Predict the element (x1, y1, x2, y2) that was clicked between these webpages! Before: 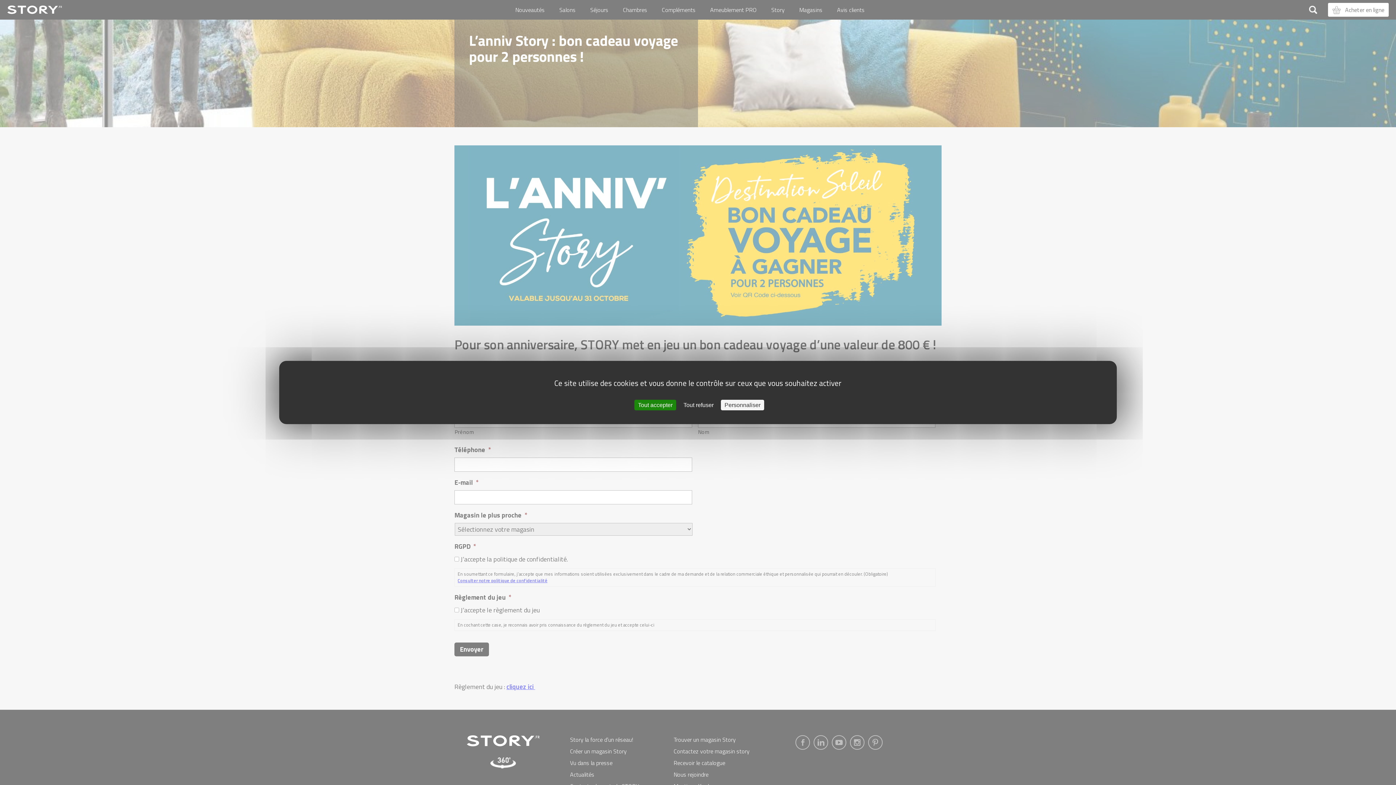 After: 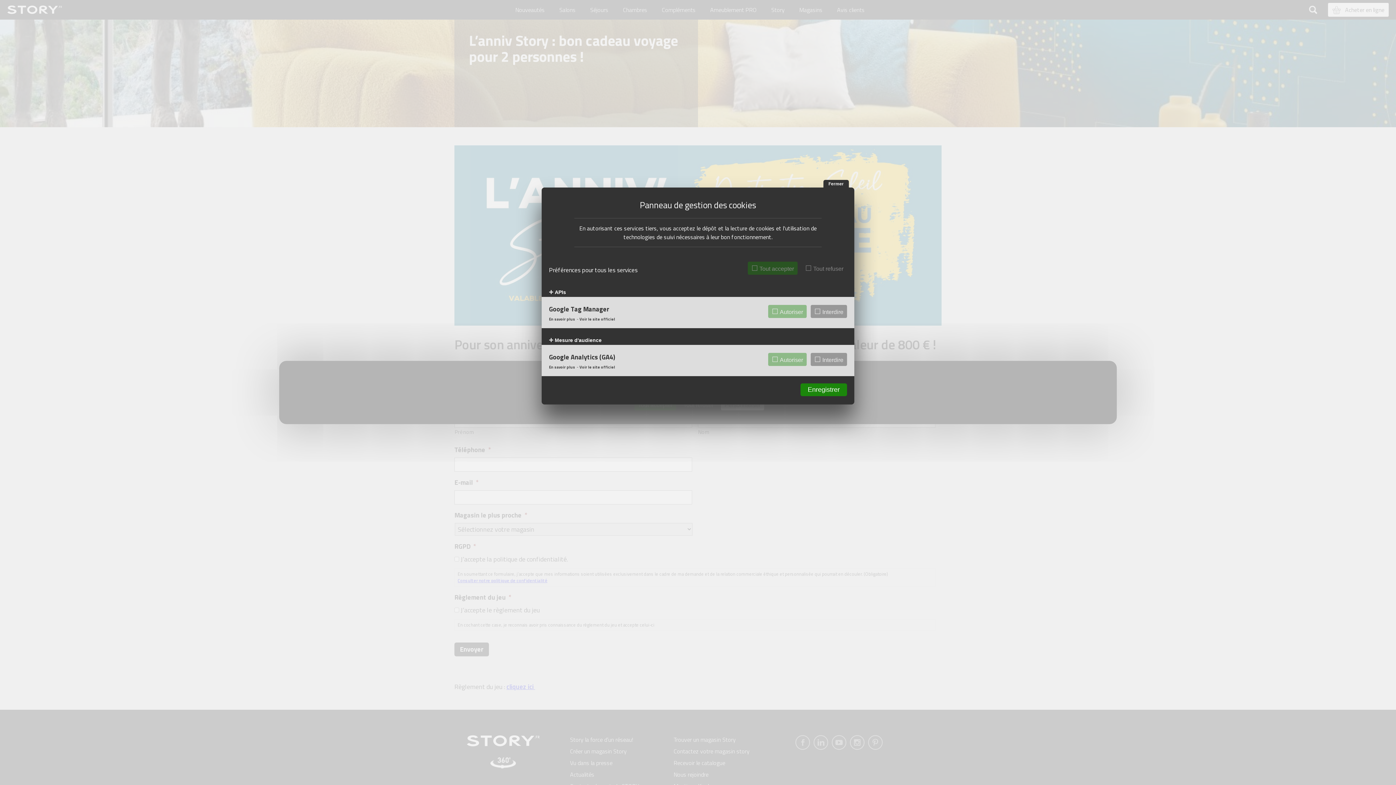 Action: label: Personnaliser (fenêtre modale) bbox: (721, 400, 764, 410)